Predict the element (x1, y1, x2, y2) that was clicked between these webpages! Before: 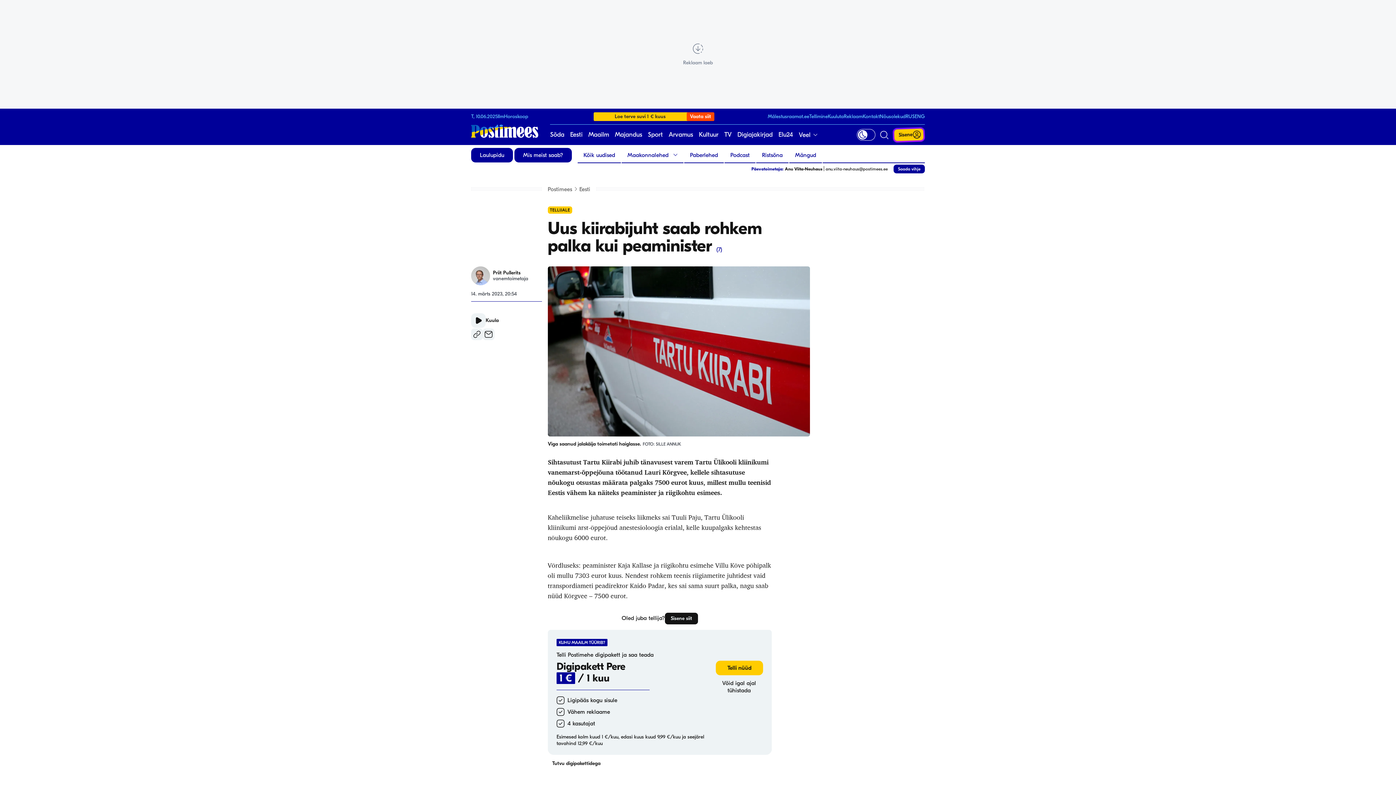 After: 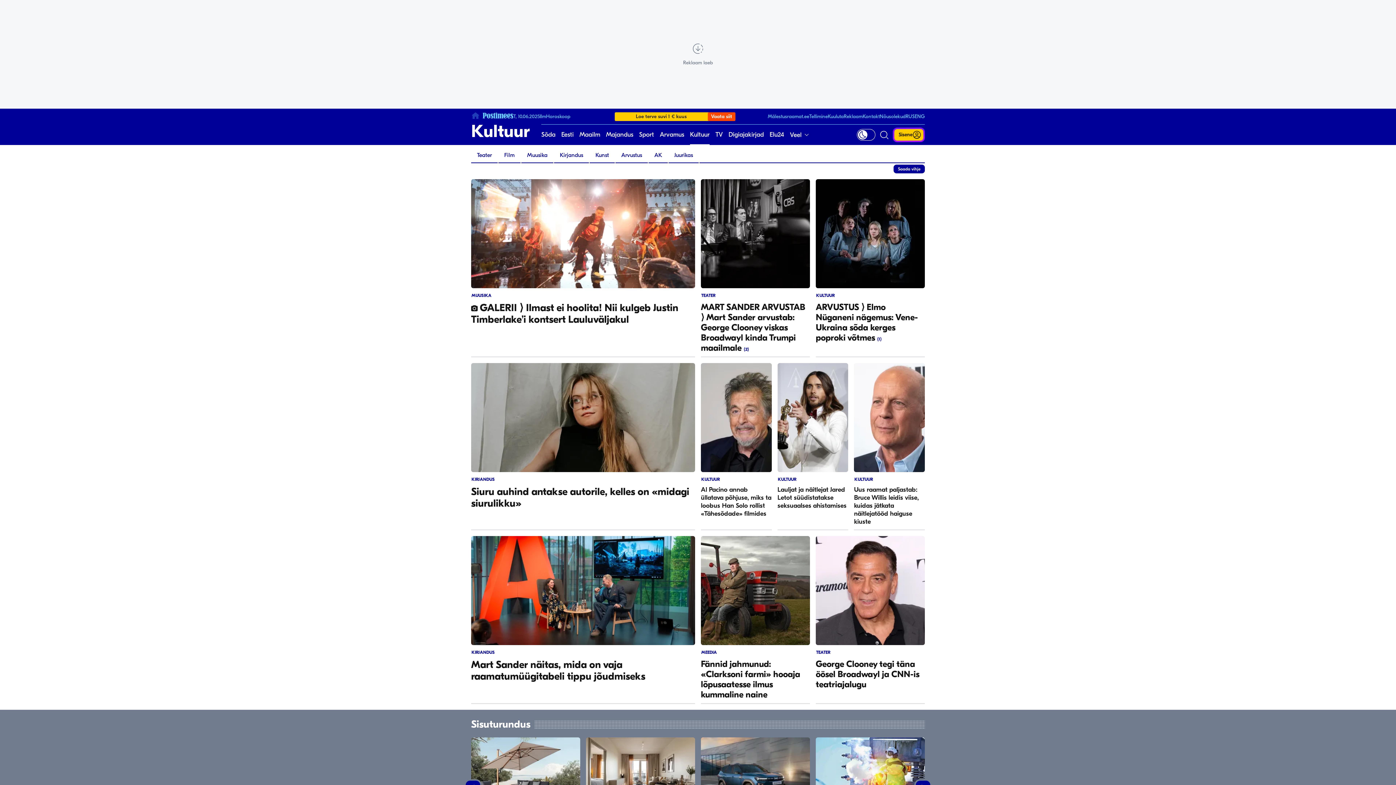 Action: bbox: (699, 124, 718, 145) label: Kultuur